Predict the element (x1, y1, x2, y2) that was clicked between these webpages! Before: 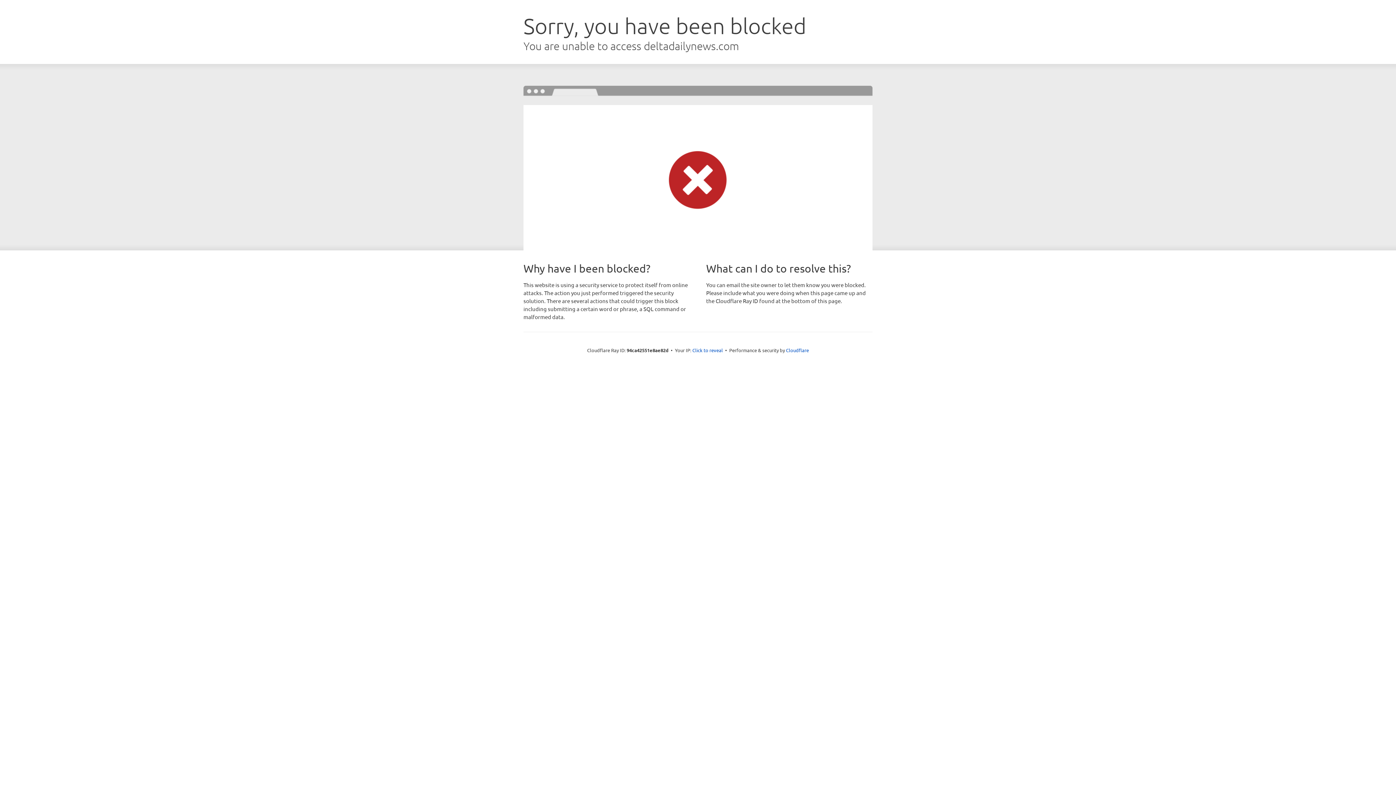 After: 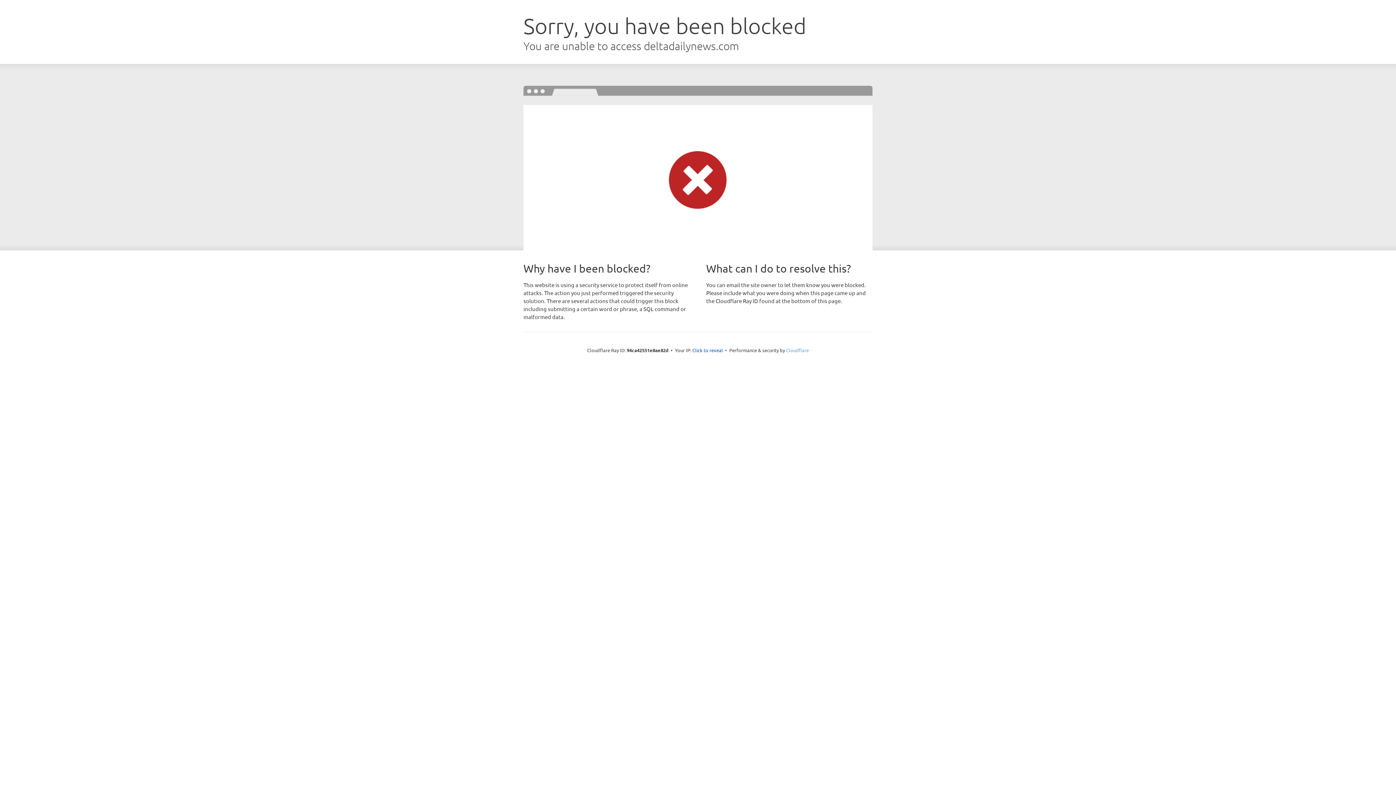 Action: bbox: (786, 347, 809, 353) label: Cloudflare